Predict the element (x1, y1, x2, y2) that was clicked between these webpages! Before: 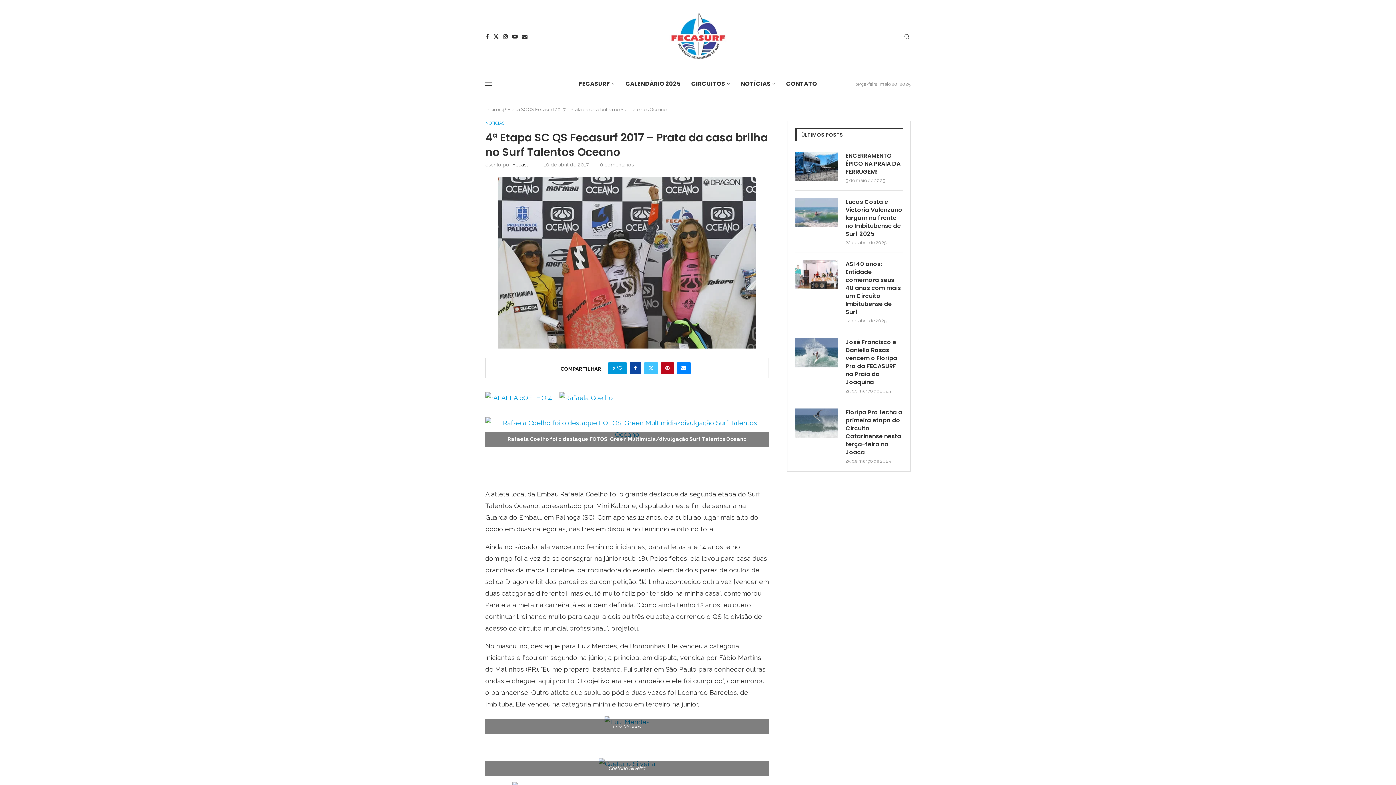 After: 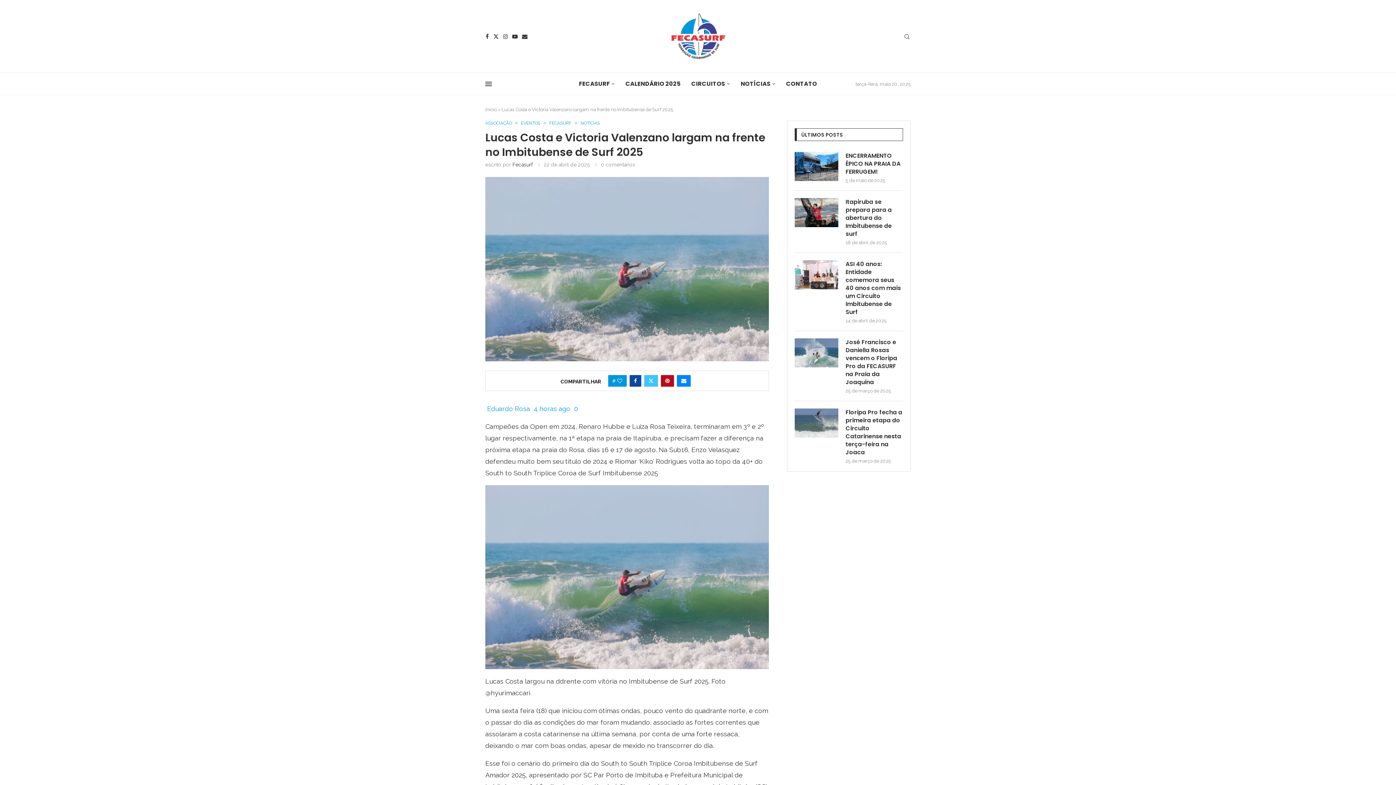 Action: label: Lucas Costa e Victoria Valenzano largam na frente no Imbitubense de Surf 2025 bbox: (845, 198, 903, 238)